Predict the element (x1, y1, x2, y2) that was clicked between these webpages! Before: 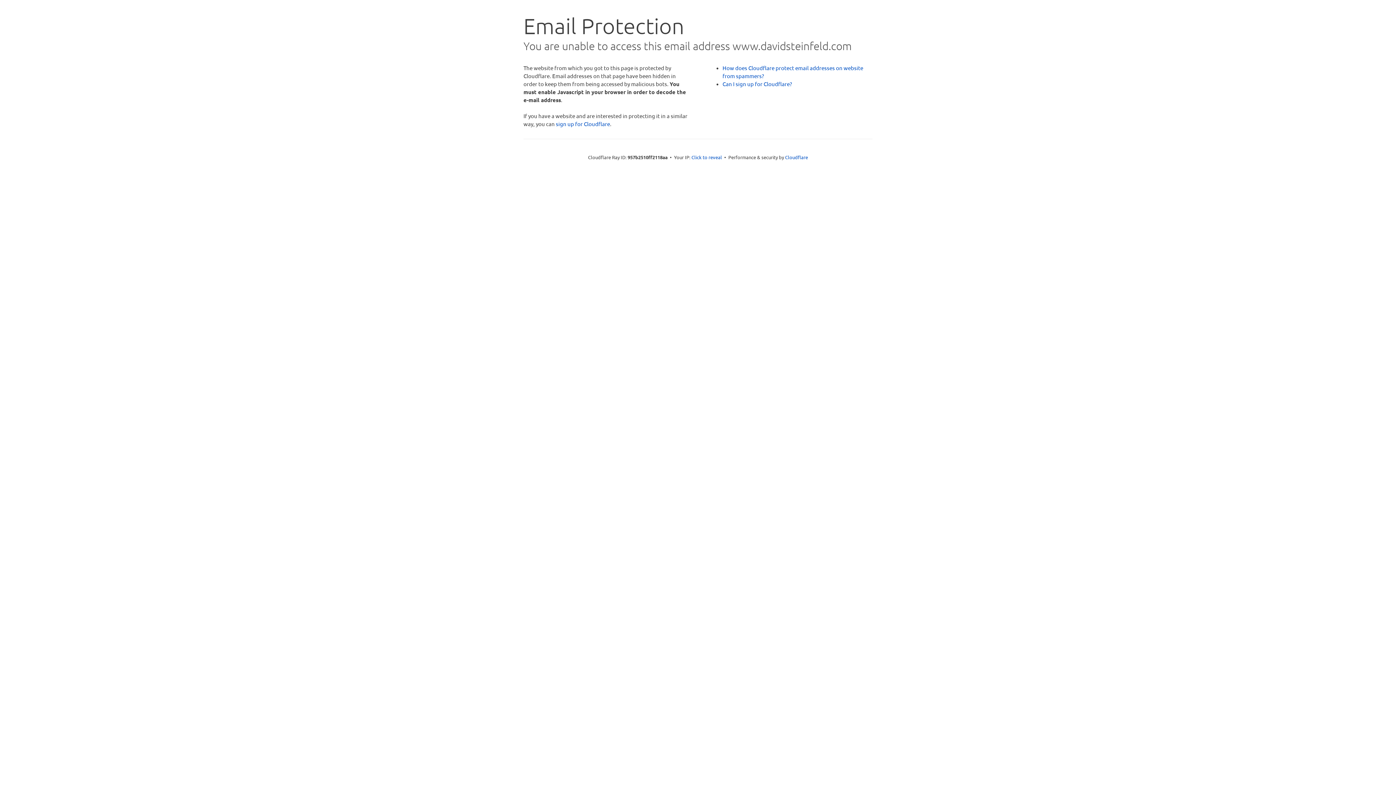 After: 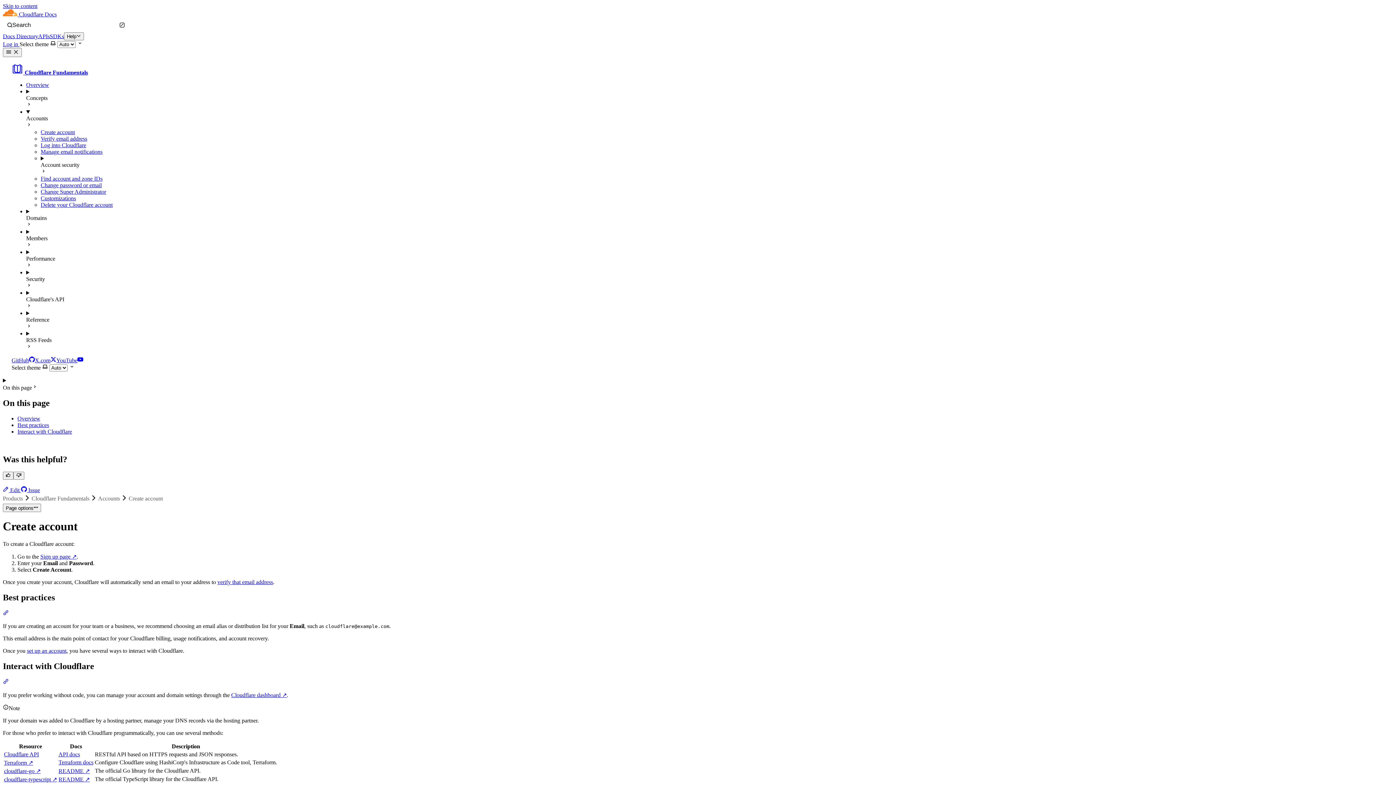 Action: bbox: (722, 80, 792, 87) label: Can I sign up for Cloudflare?